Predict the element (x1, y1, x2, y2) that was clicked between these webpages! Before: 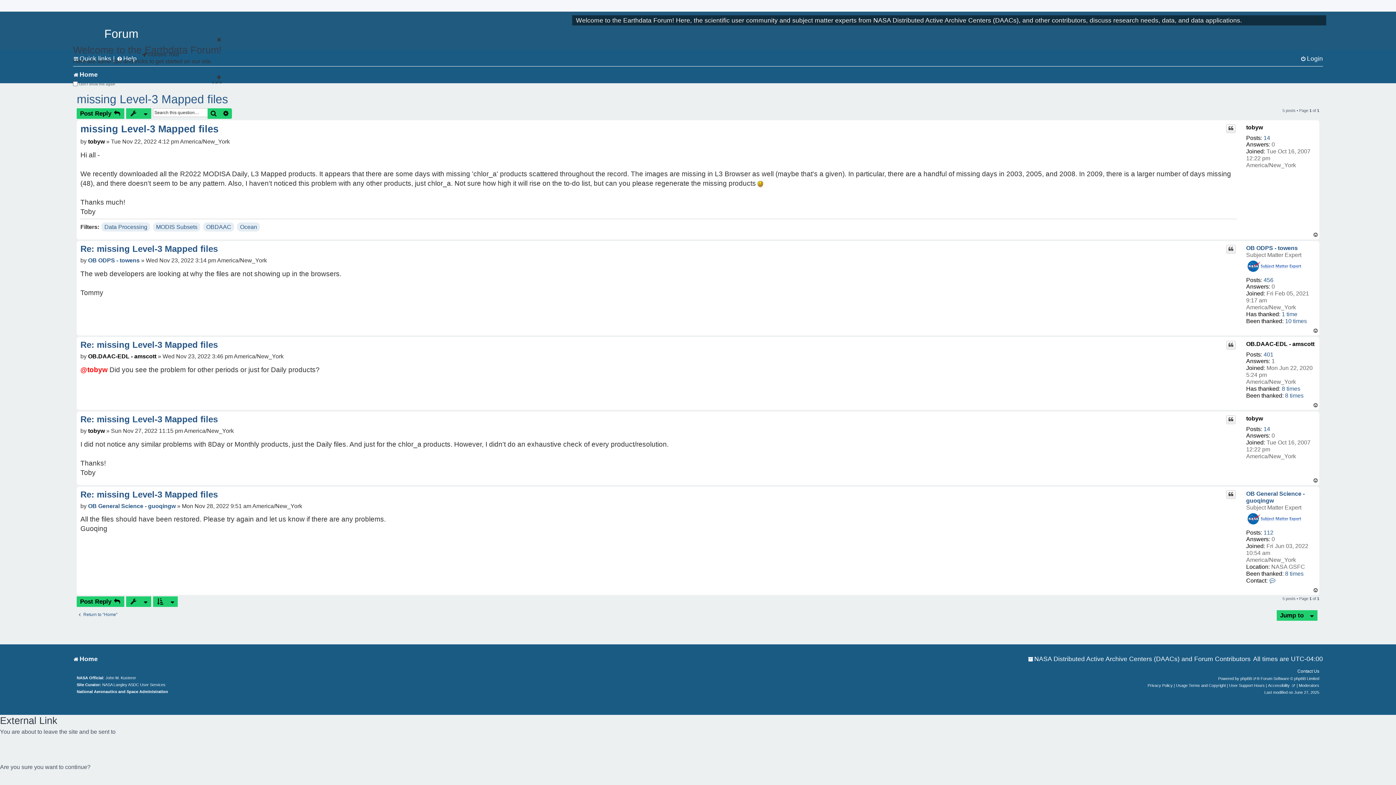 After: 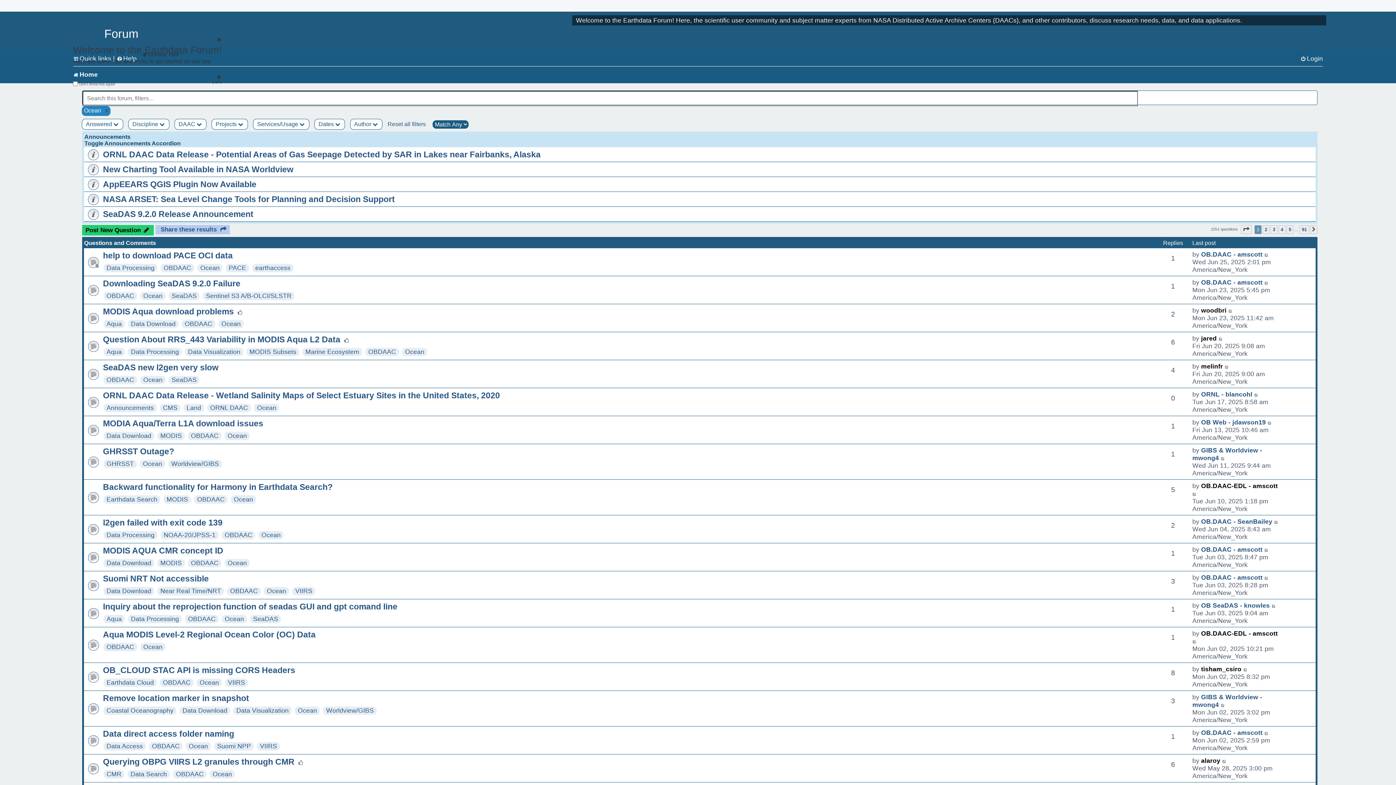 Action: bbox: (240, 222, 257, 231) label: Ocean